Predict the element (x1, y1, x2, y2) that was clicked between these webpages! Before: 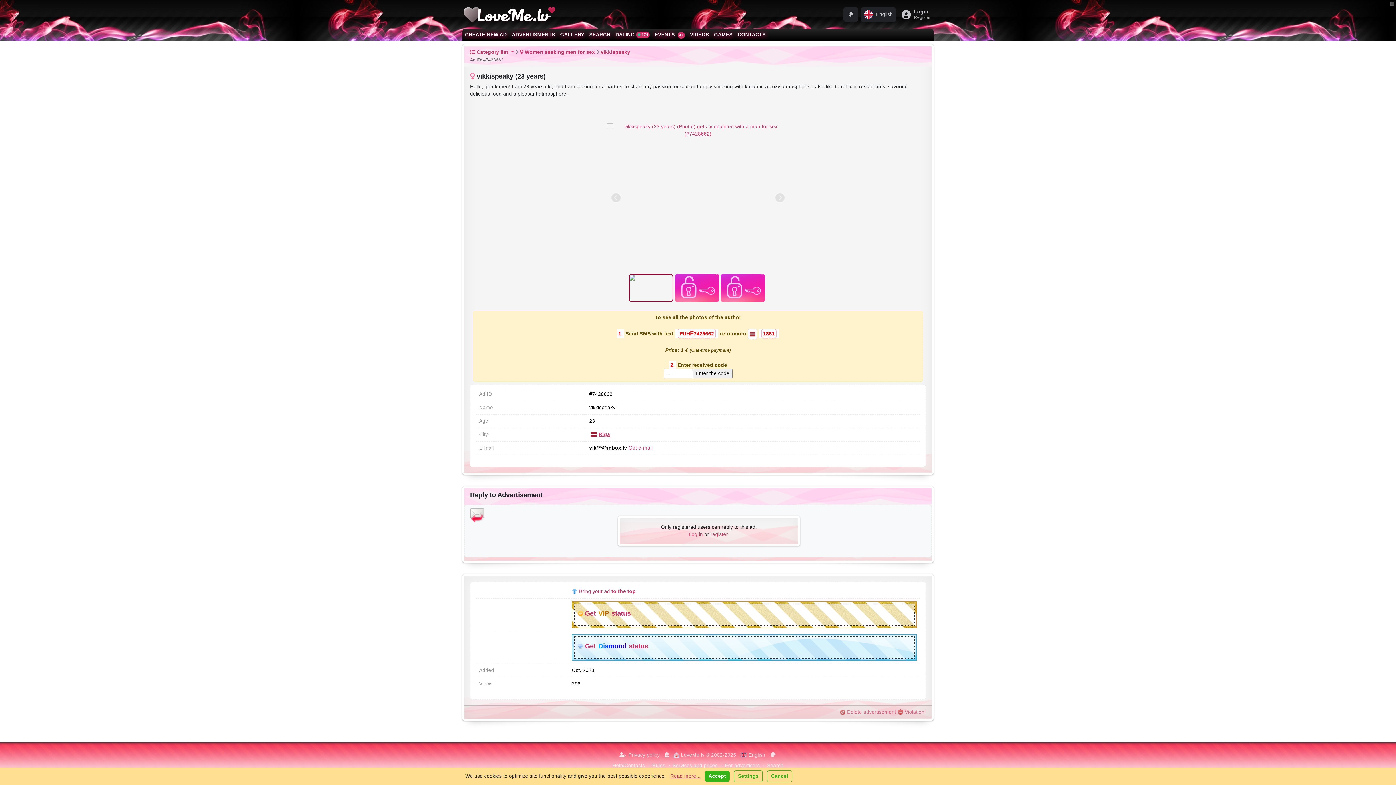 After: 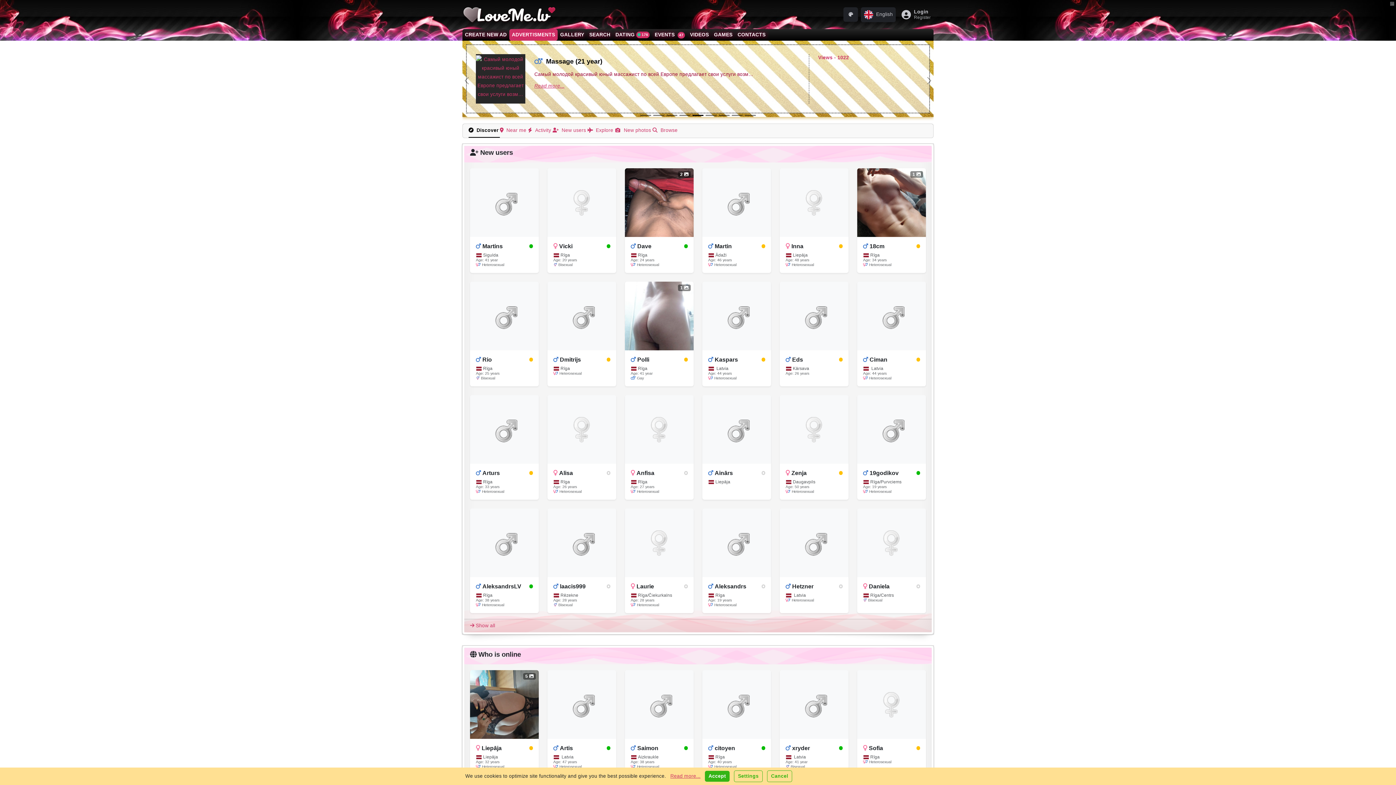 Action: label:  LoveMe.lv bbox: (462, 5, 837, 23)